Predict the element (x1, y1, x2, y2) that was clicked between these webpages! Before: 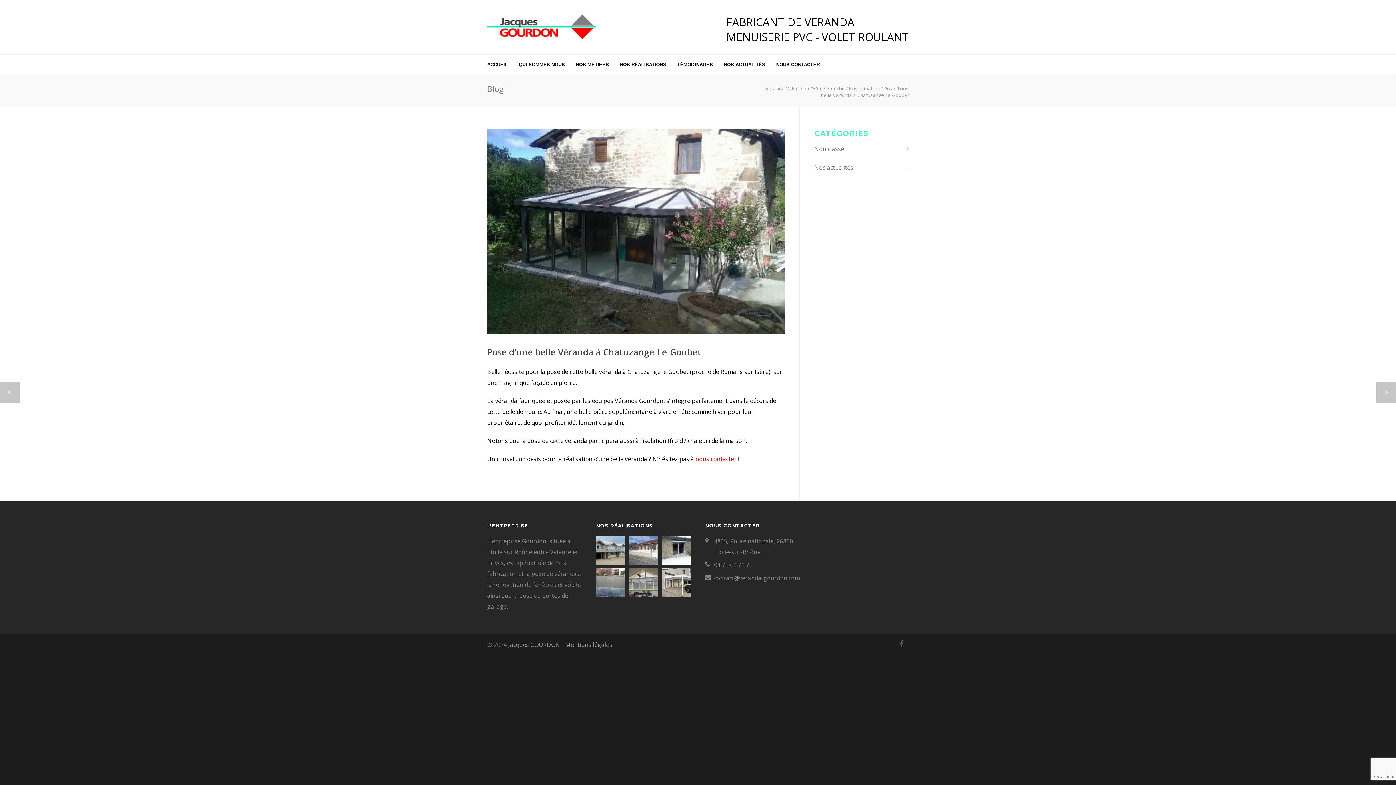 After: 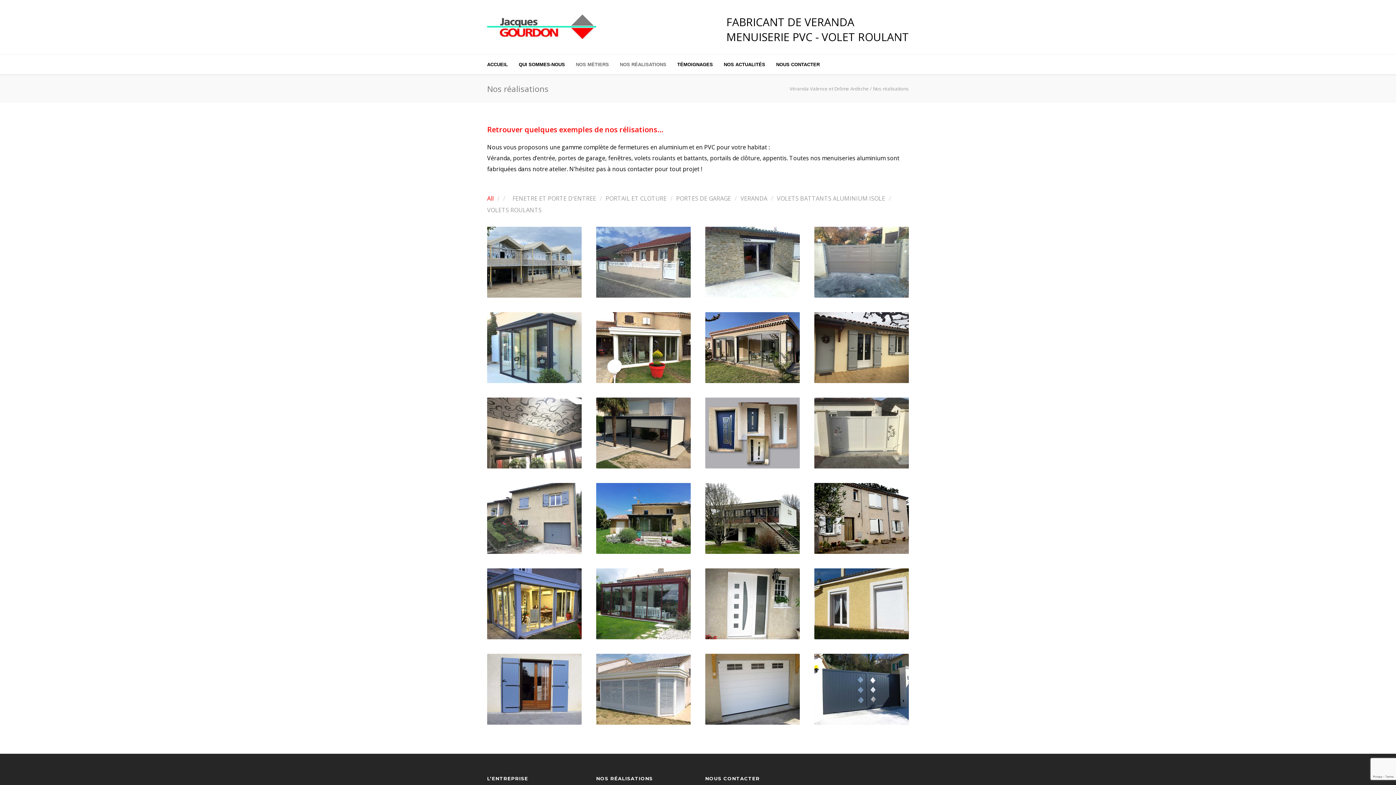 Action: bbox: (576, 54, 620, 74) label: NOS MÉTIERS